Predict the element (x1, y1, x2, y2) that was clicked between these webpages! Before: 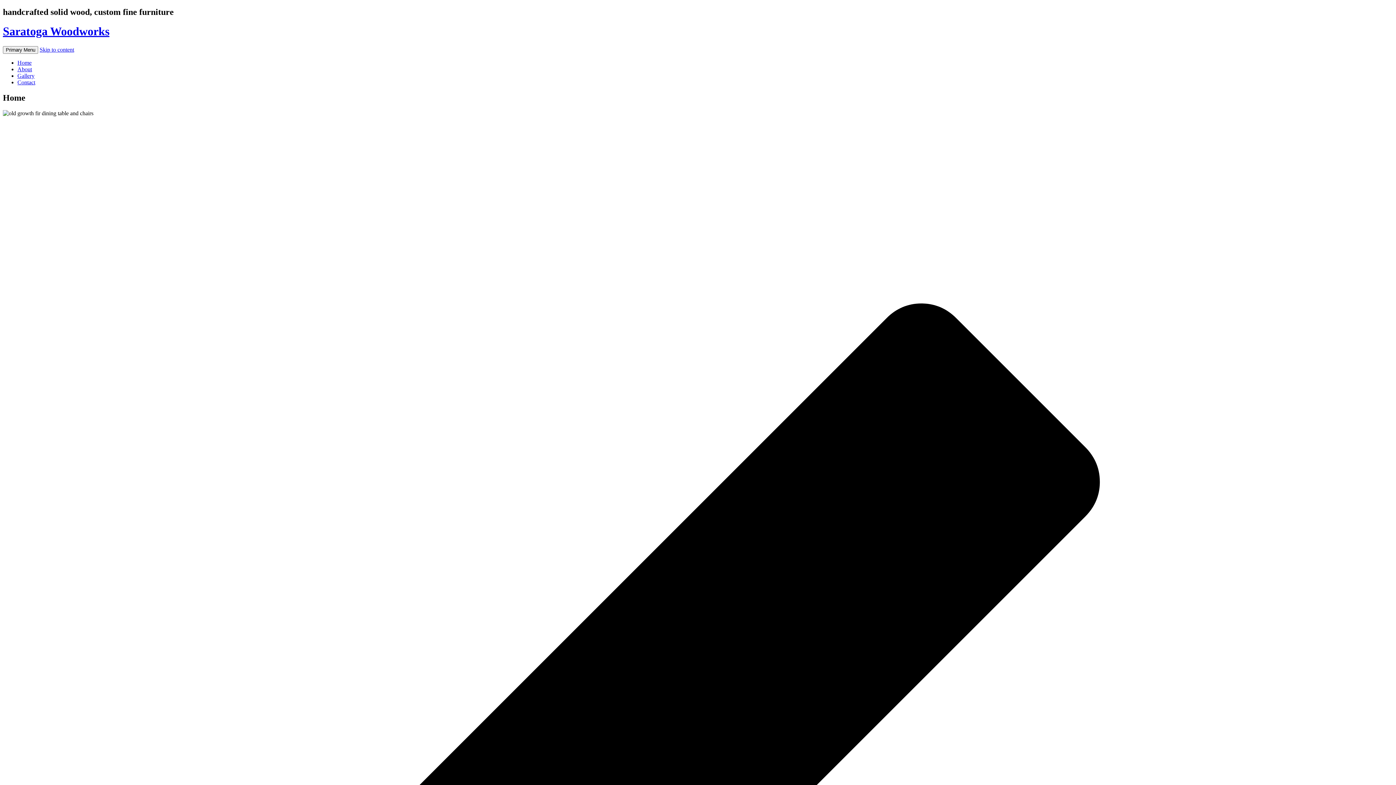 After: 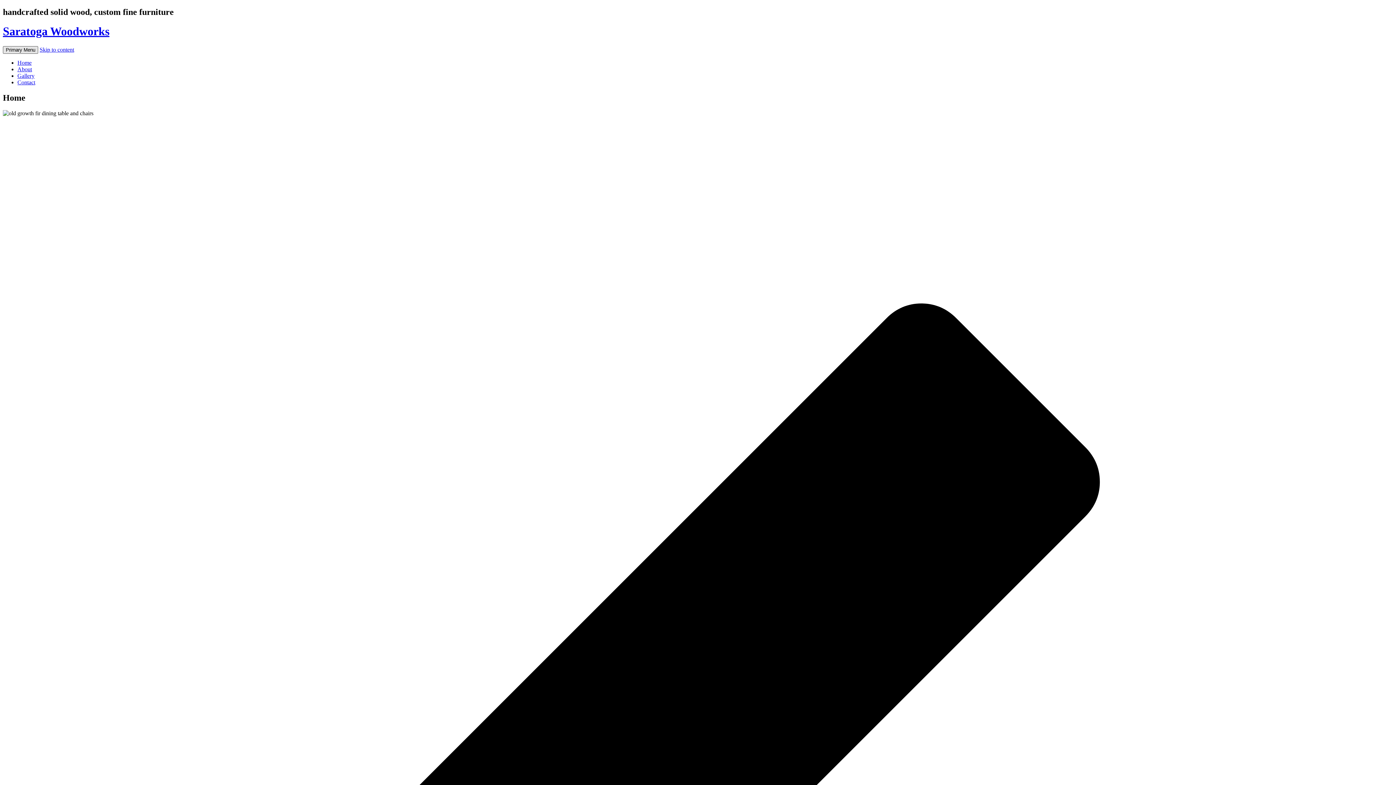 Action: bbox: (2, 46, 38, 53) label: Primary Menu